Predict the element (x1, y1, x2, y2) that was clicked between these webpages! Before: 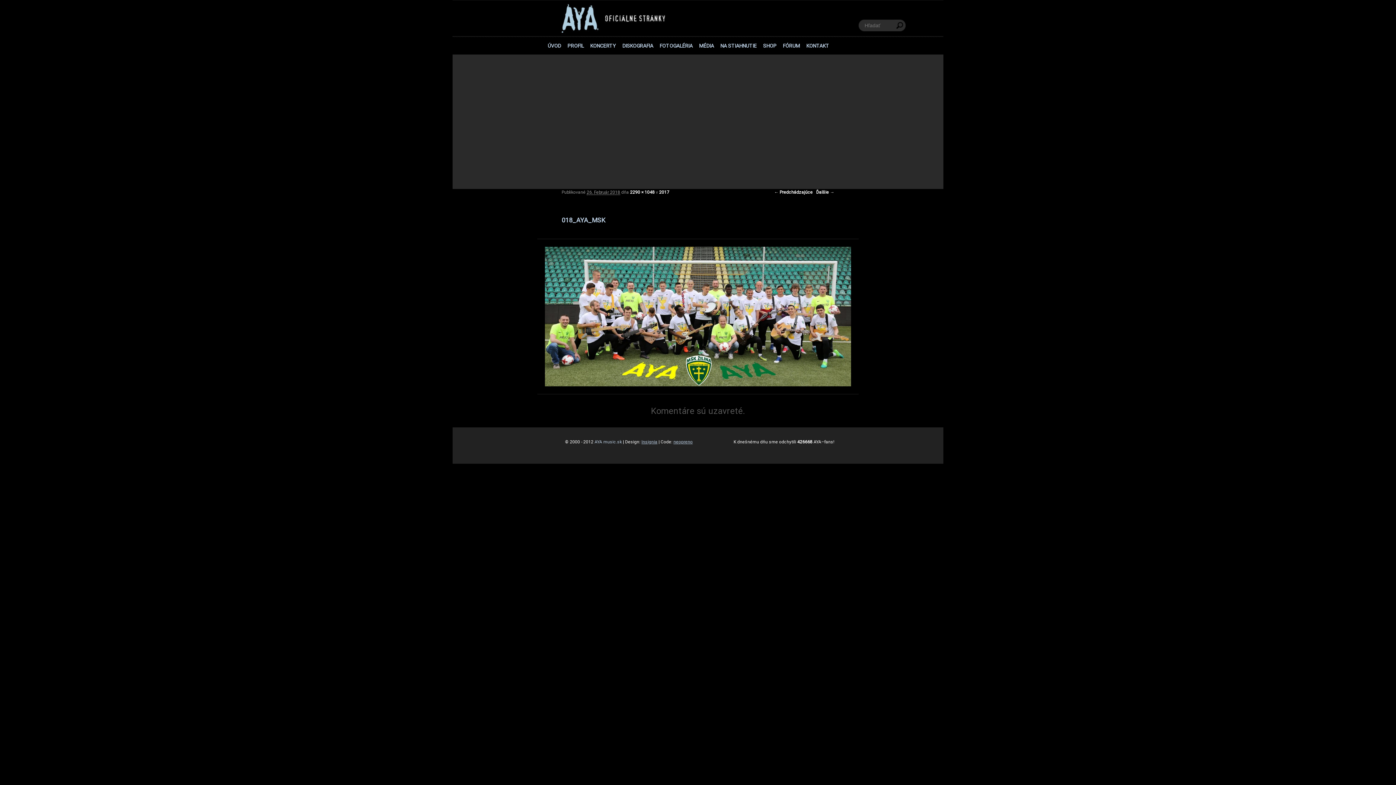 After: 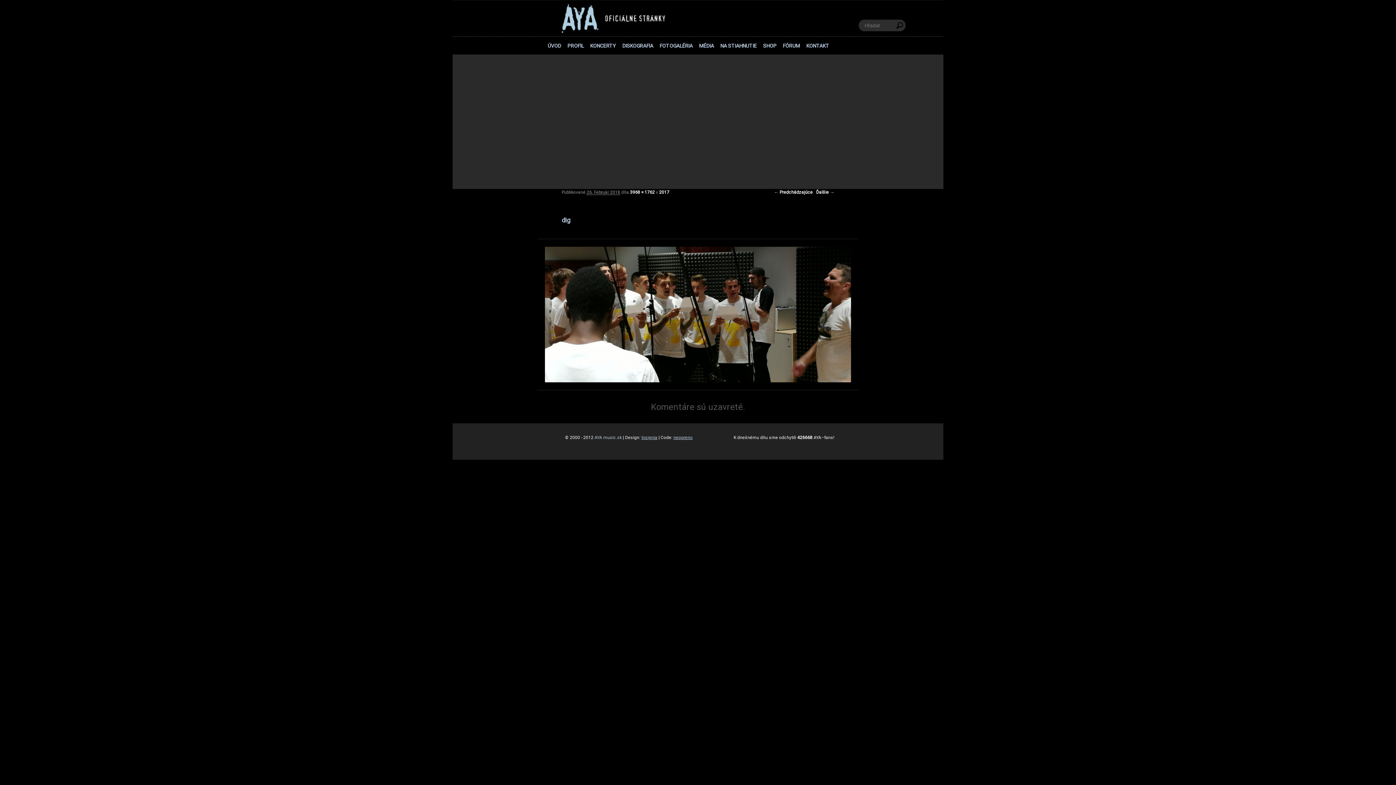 Action: label: Ďalšie → bbox: (816, 189, 834, 194)